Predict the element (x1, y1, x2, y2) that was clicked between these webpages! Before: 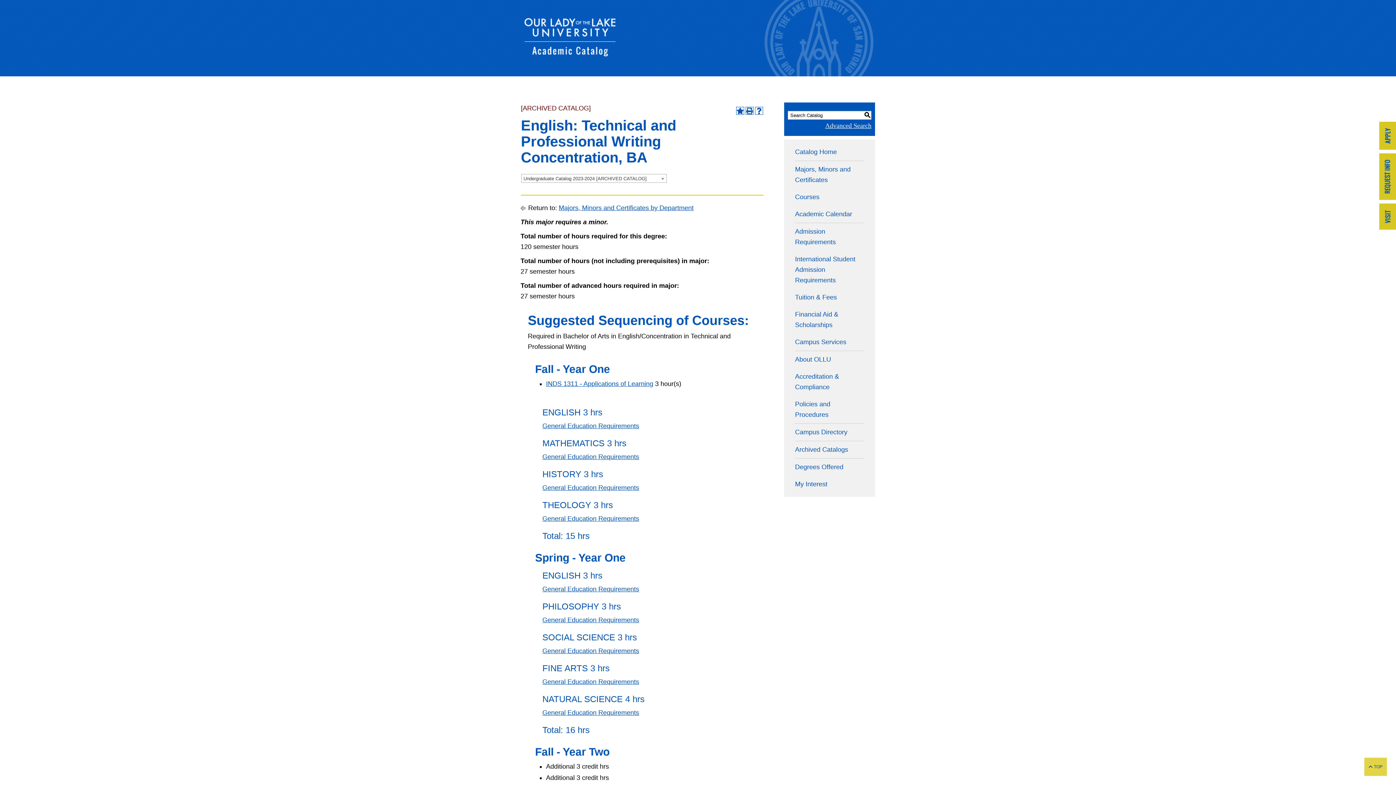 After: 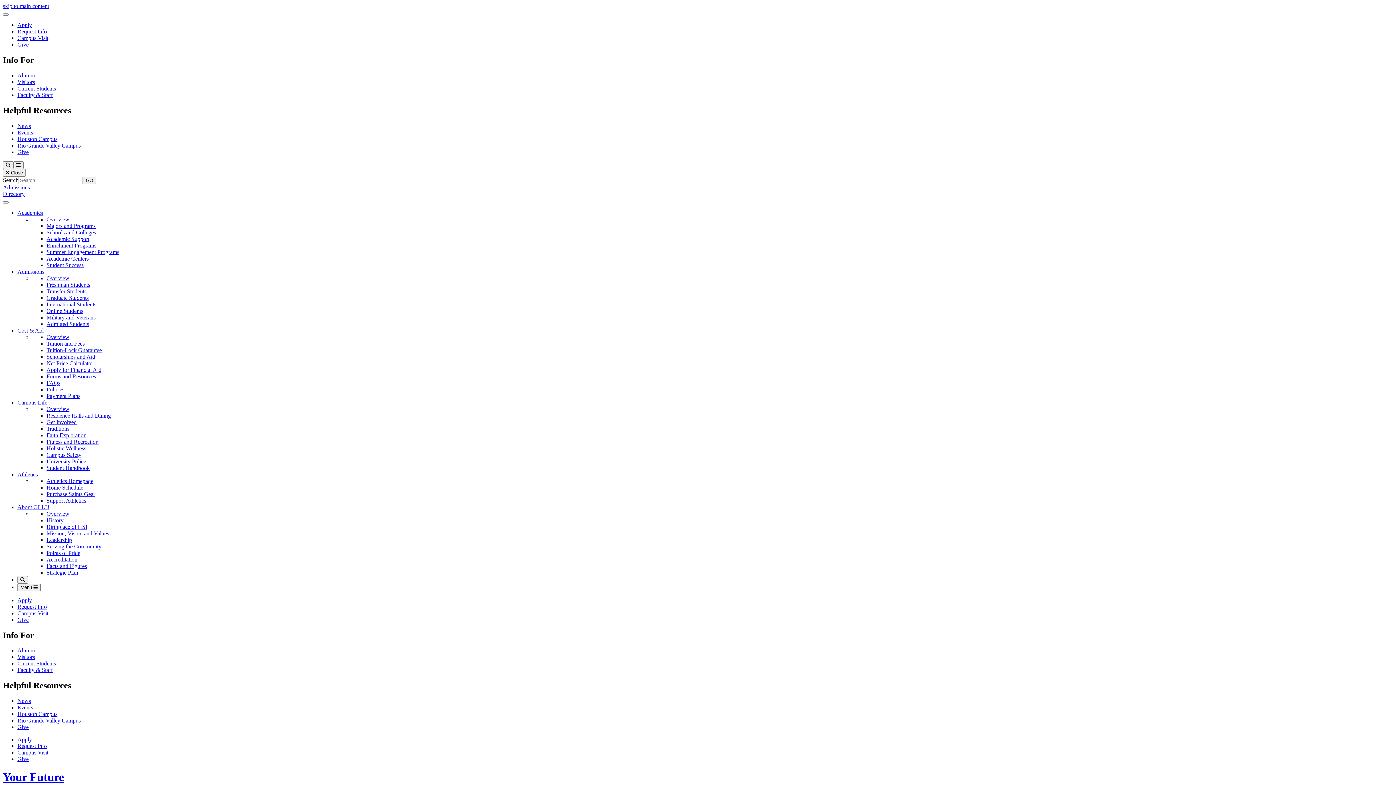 Action: bbox: (764, 82, 873, 89)